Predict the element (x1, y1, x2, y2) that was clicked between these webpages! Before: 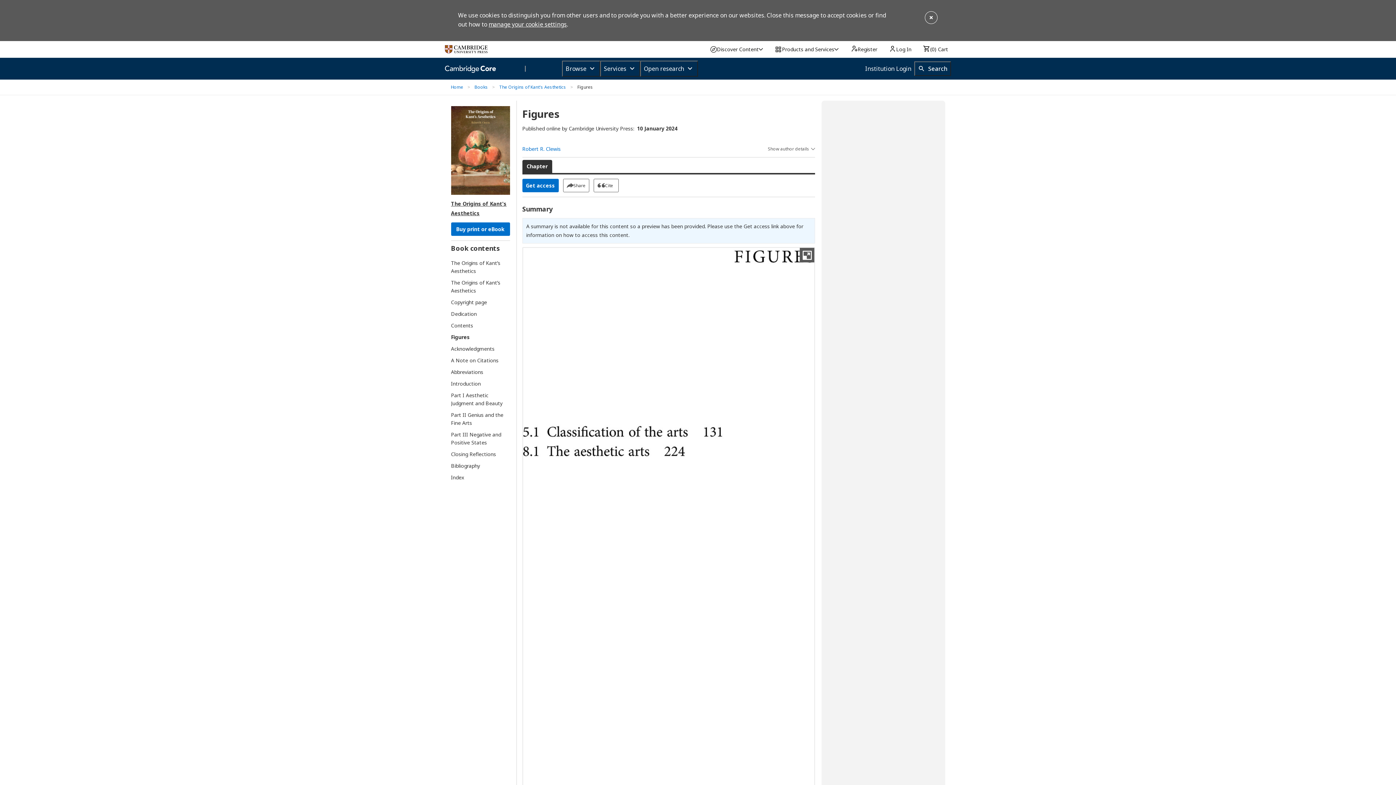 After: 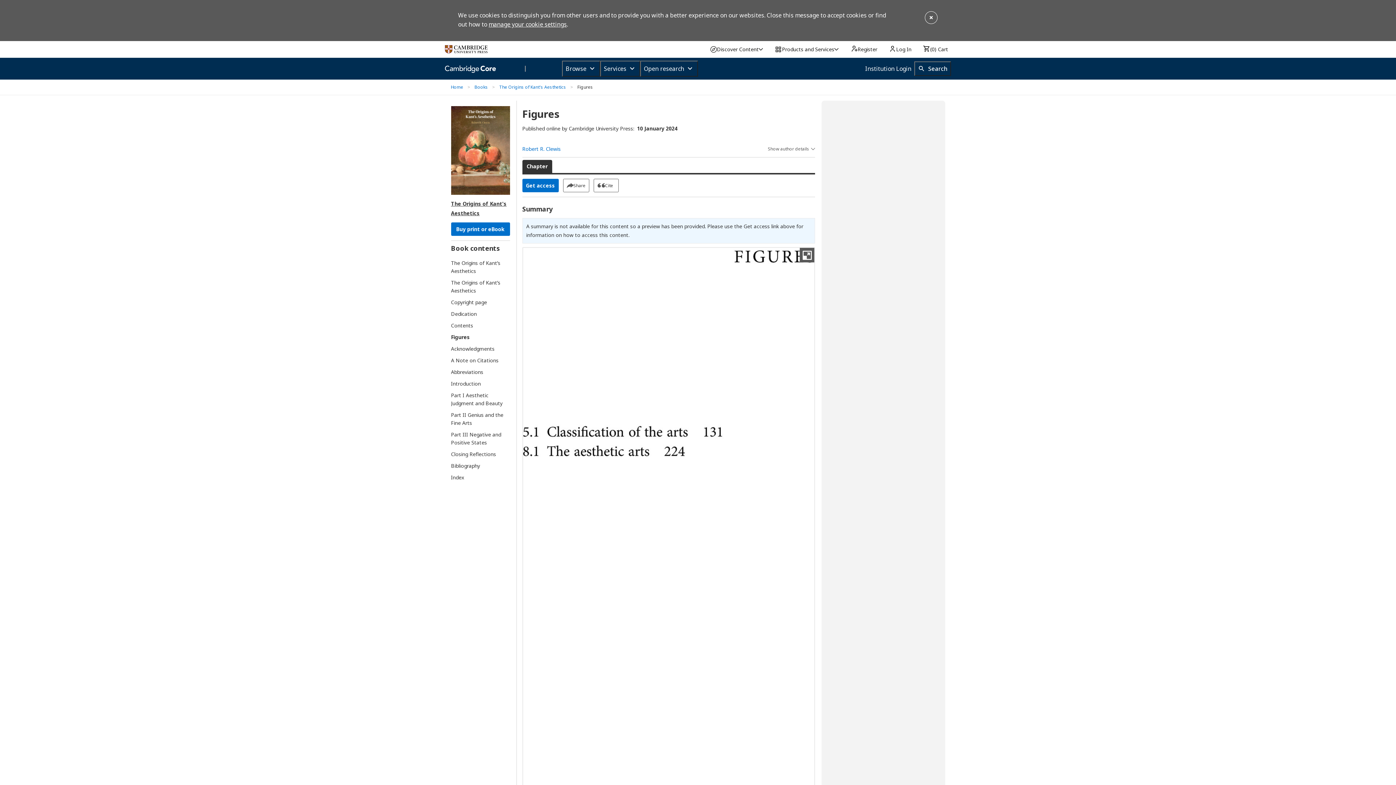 Action: label: manage your cookie settings bbox: (488, 20, 566, 28)